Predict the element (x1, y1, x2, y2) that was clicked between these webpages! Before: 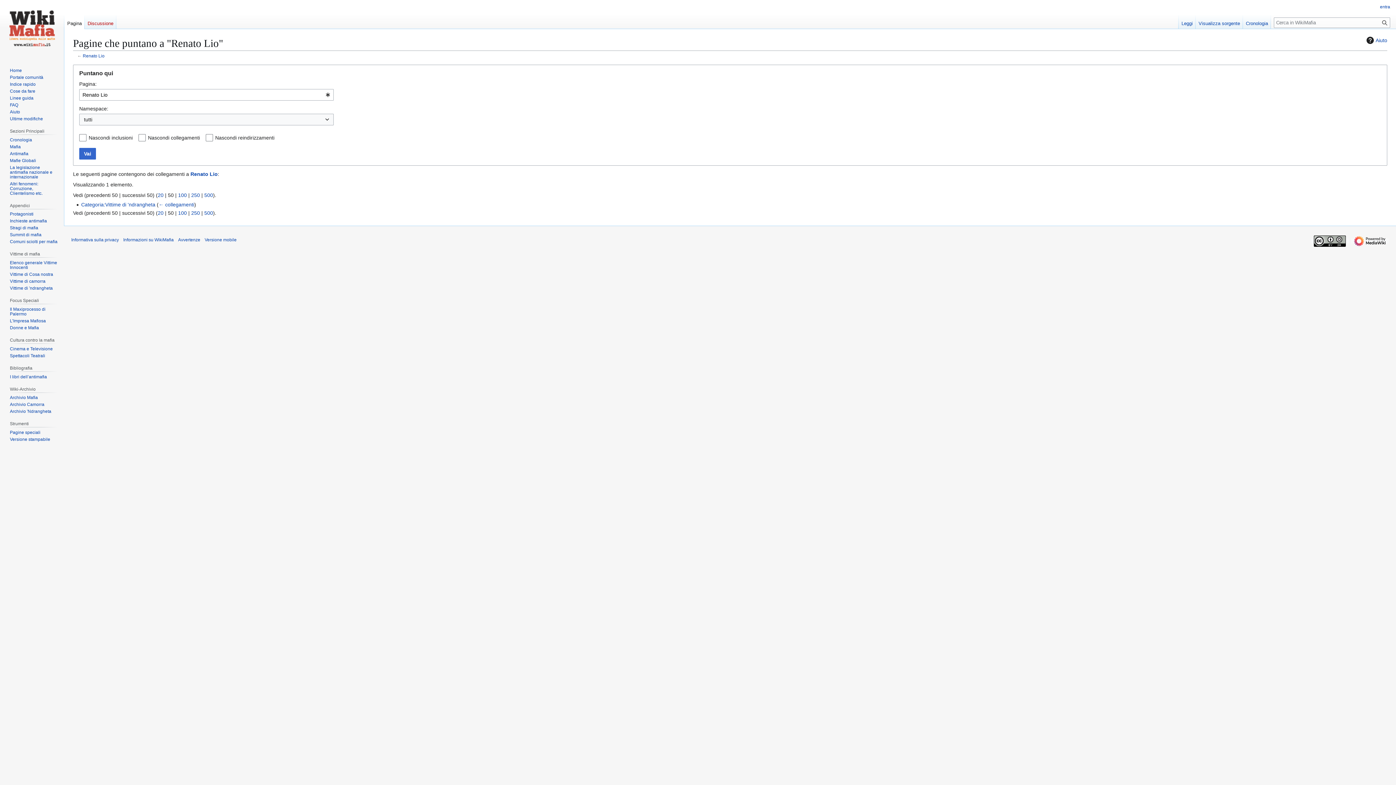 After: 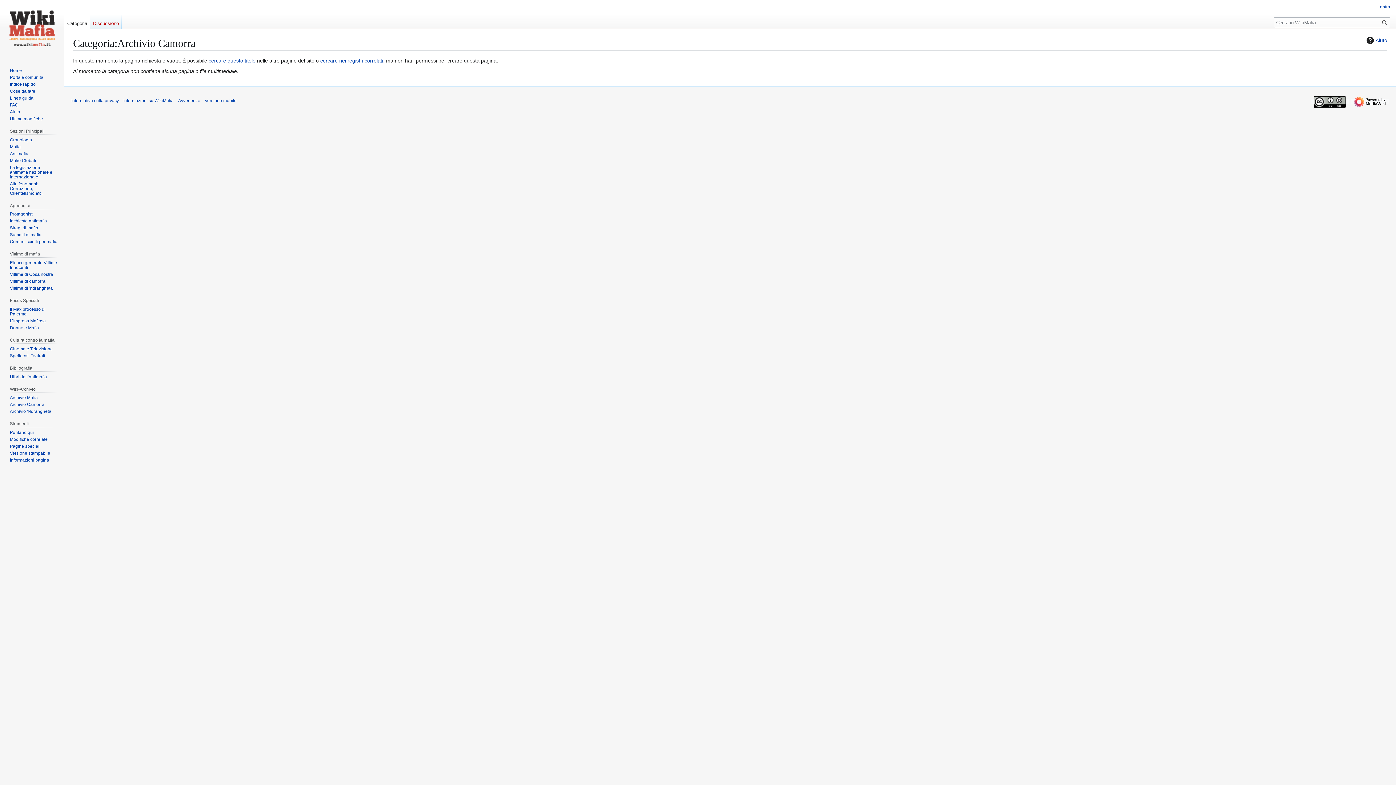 Action: label: Archivio Camorra bbox: (9, 402, 44, 407)